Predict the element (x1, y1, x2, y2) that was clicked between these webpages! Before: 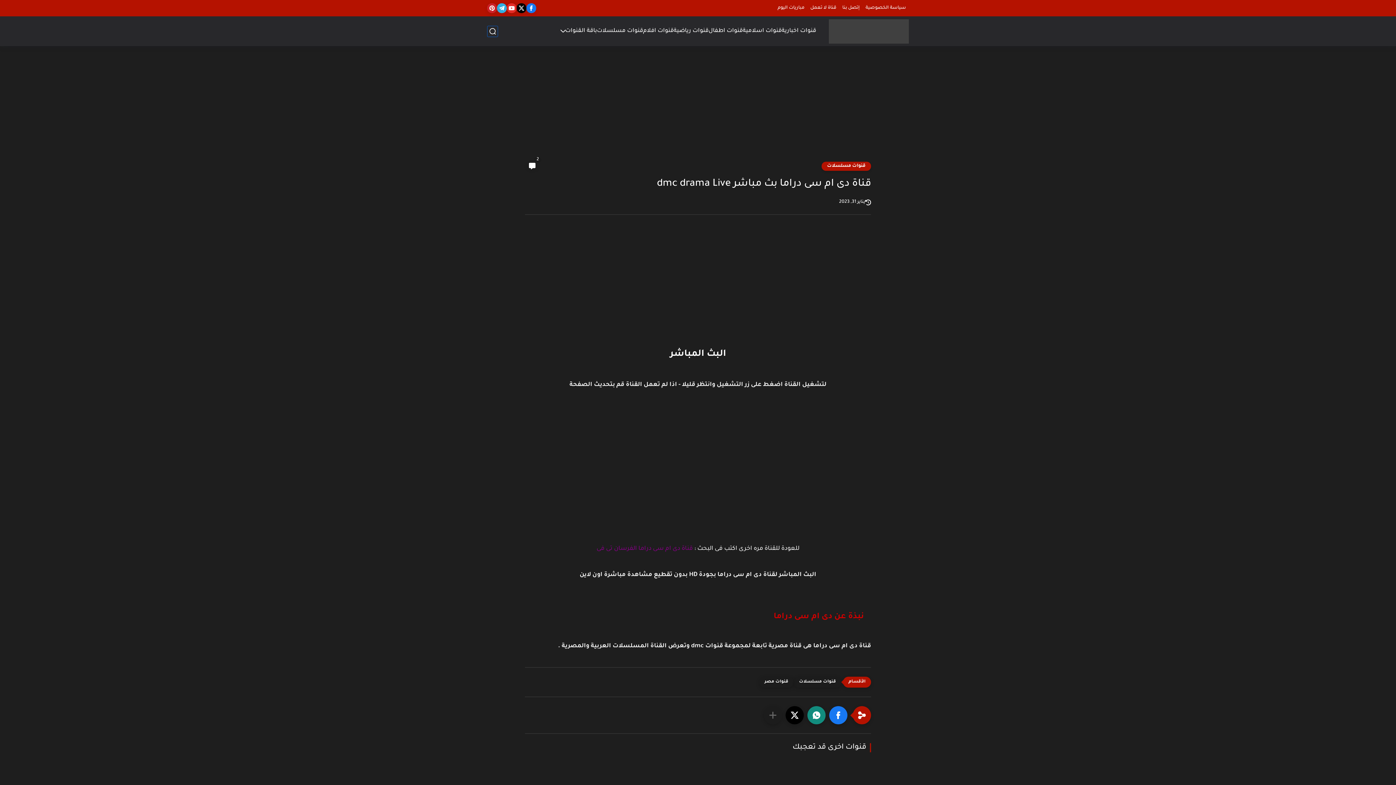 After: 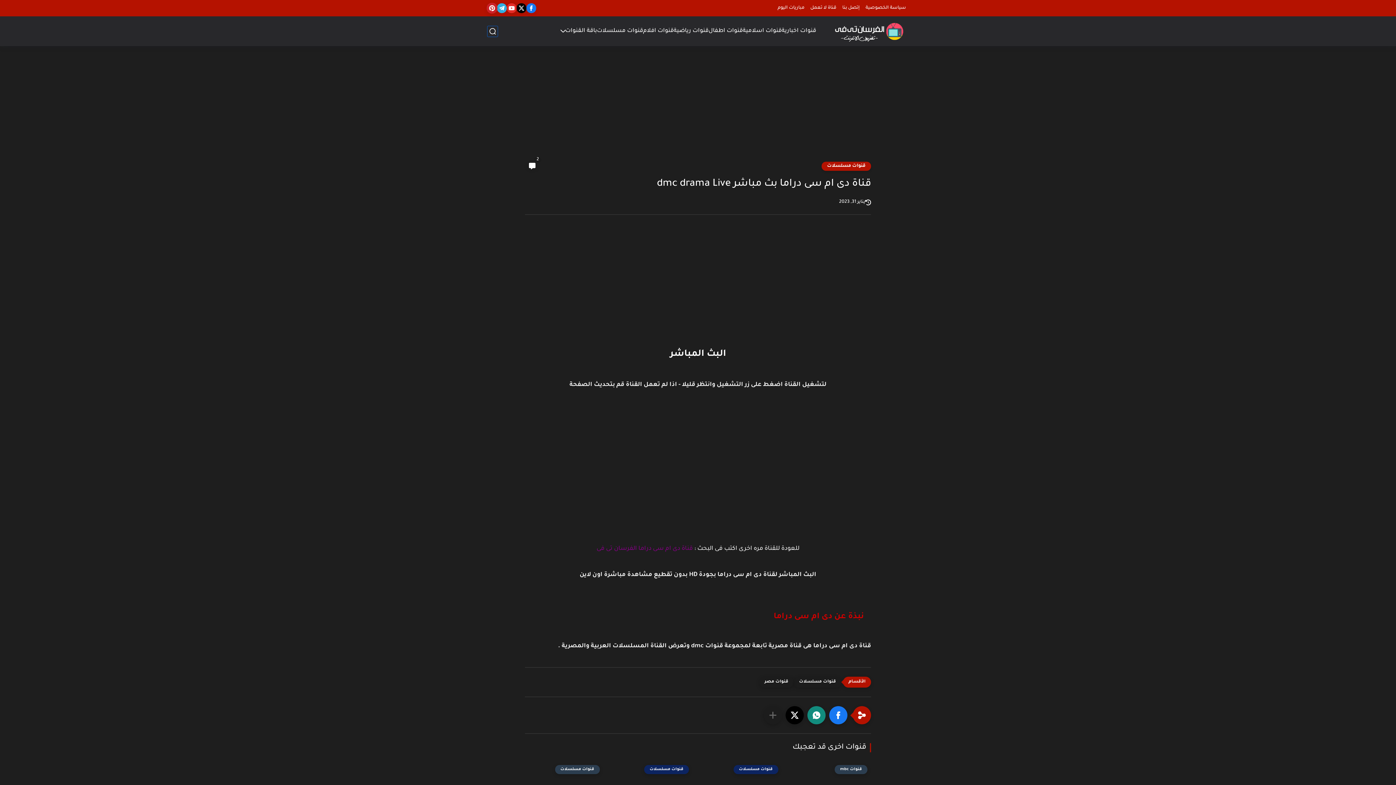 Action: bbox: (487, 3, 497, 13)